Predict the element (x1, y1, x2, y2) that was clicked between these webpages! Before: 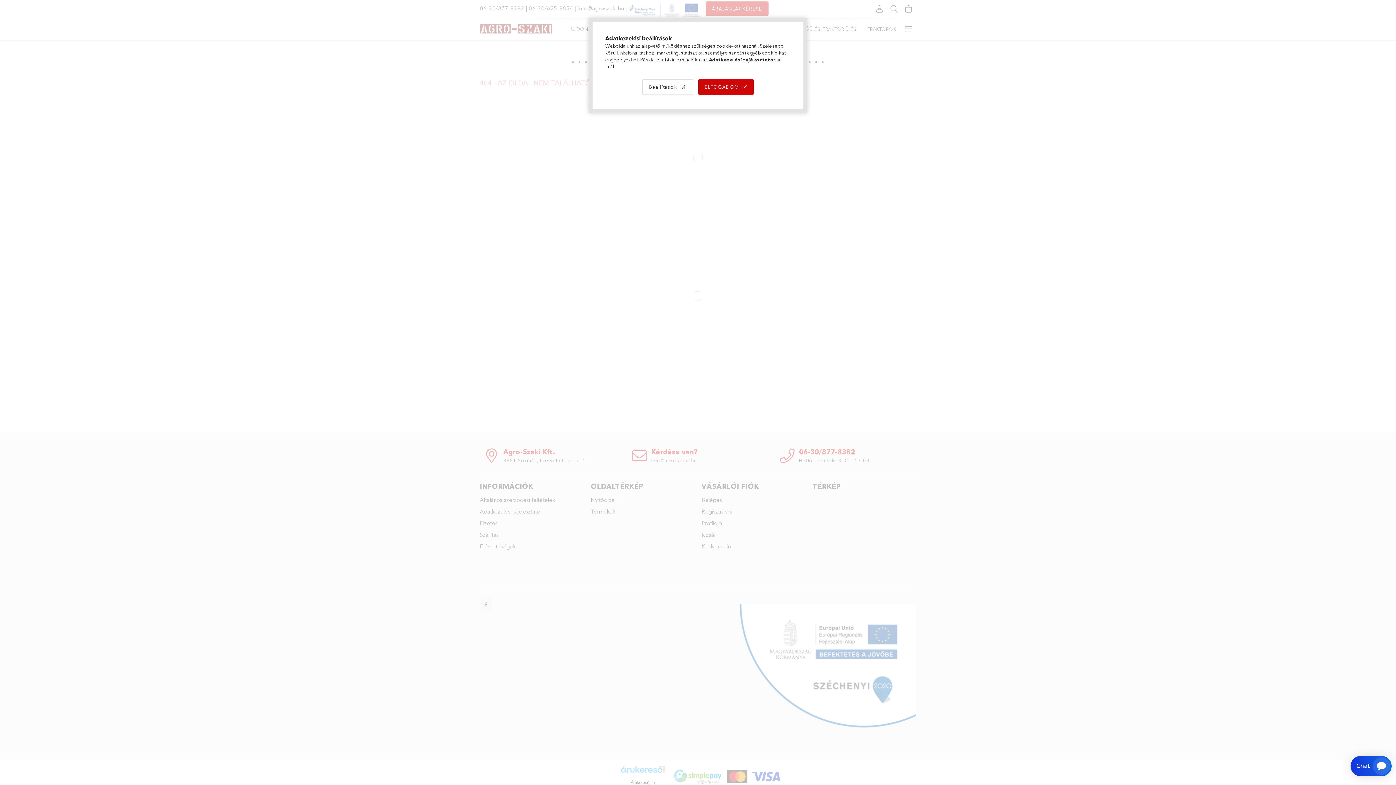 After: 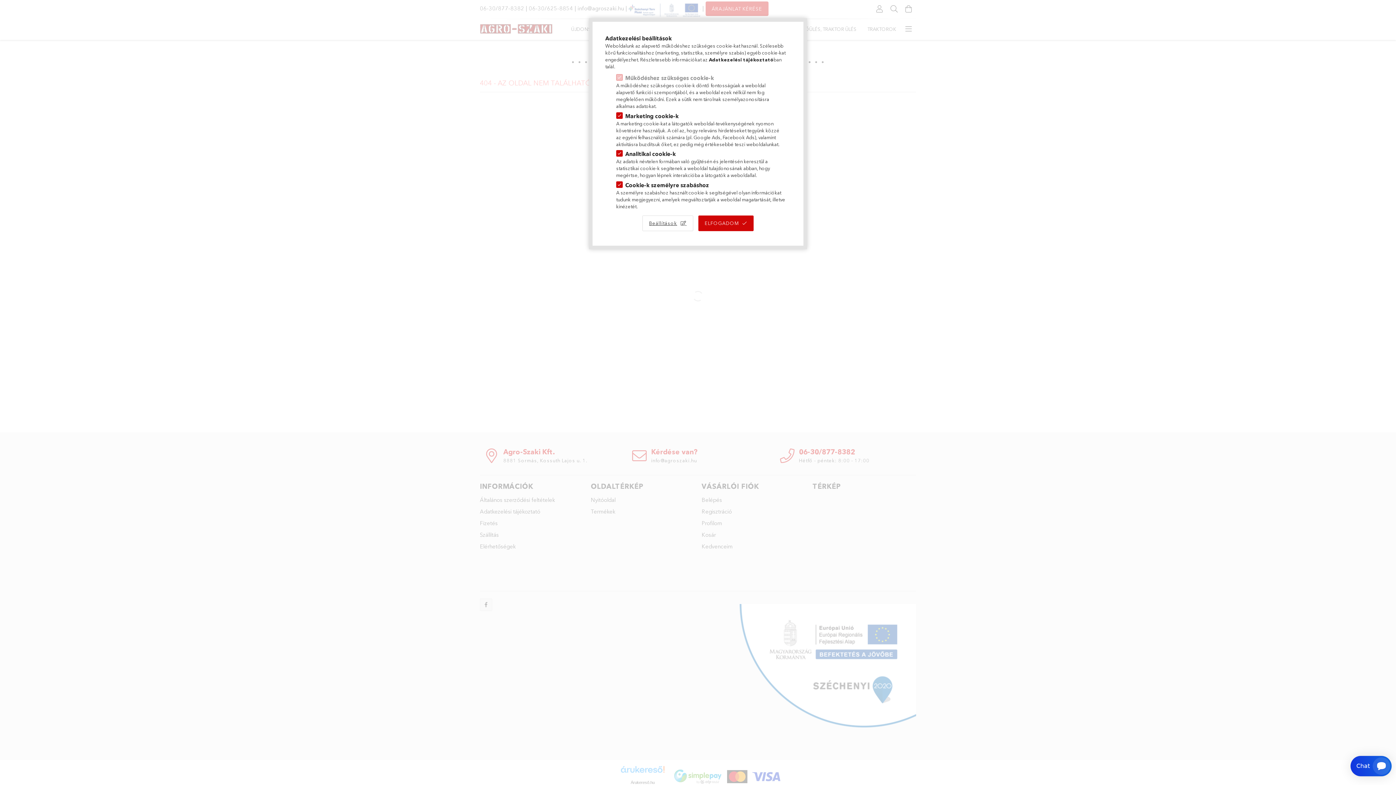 Action: label: Beállítások bbox: (642, 79, 693, 94)